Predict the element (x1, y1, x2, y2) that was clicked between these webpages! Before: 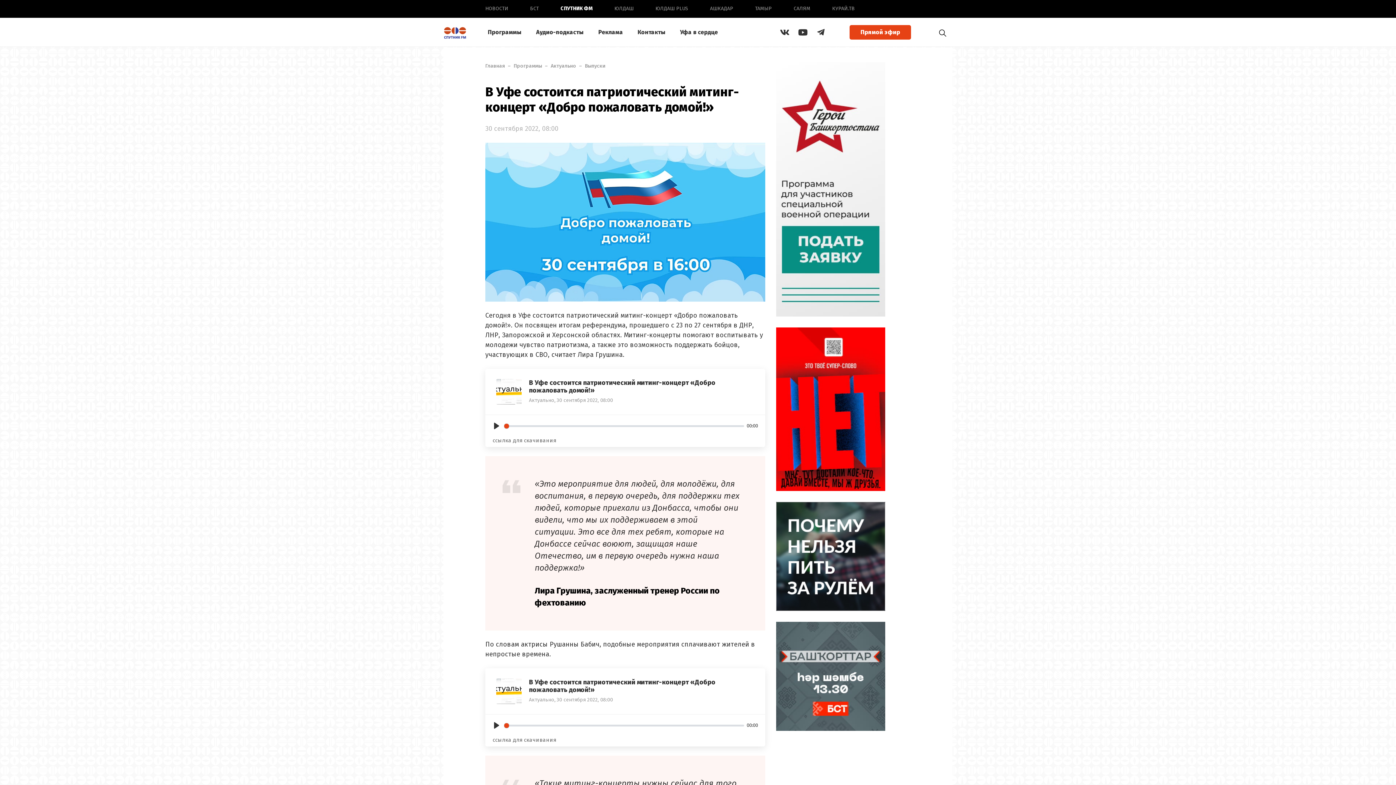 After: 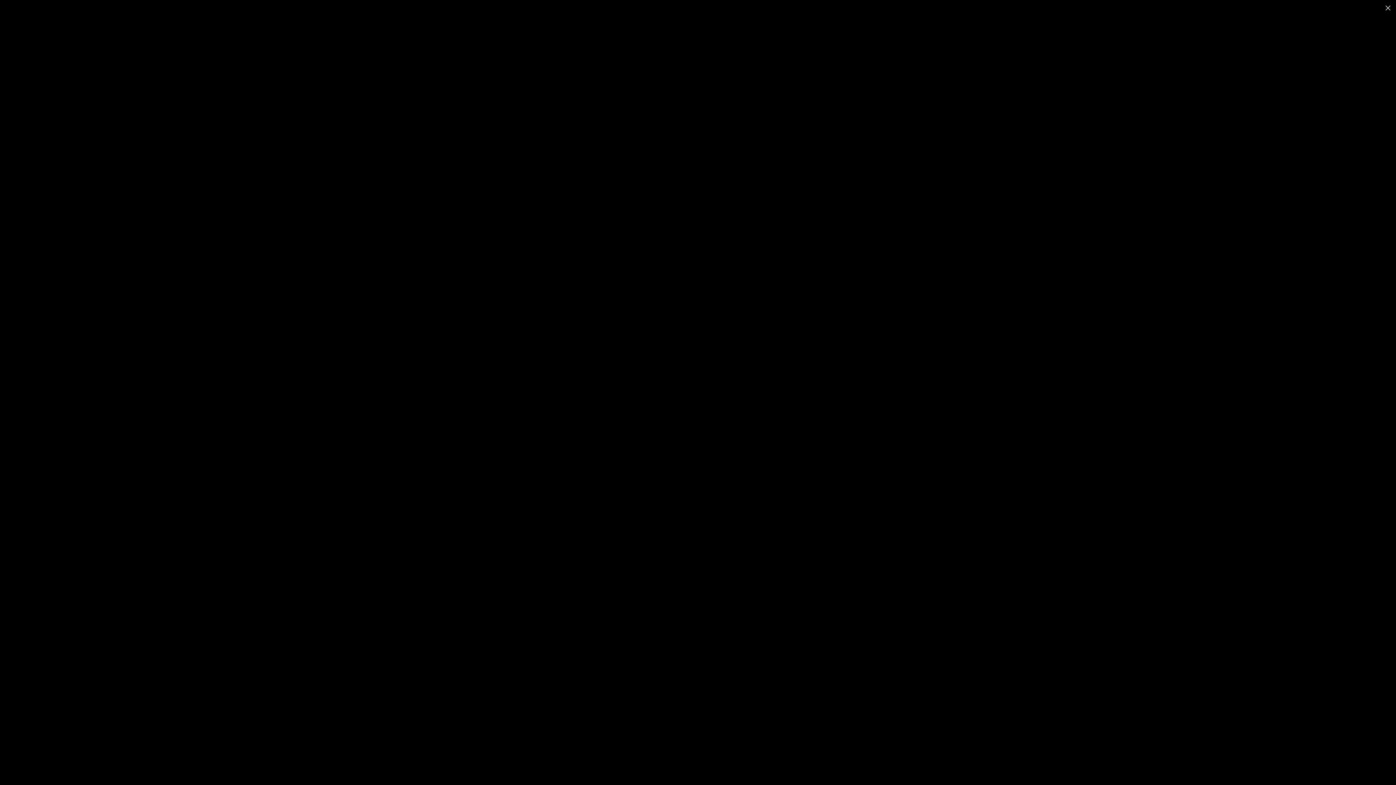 Action: bbox: (485, 217, 765, 225)